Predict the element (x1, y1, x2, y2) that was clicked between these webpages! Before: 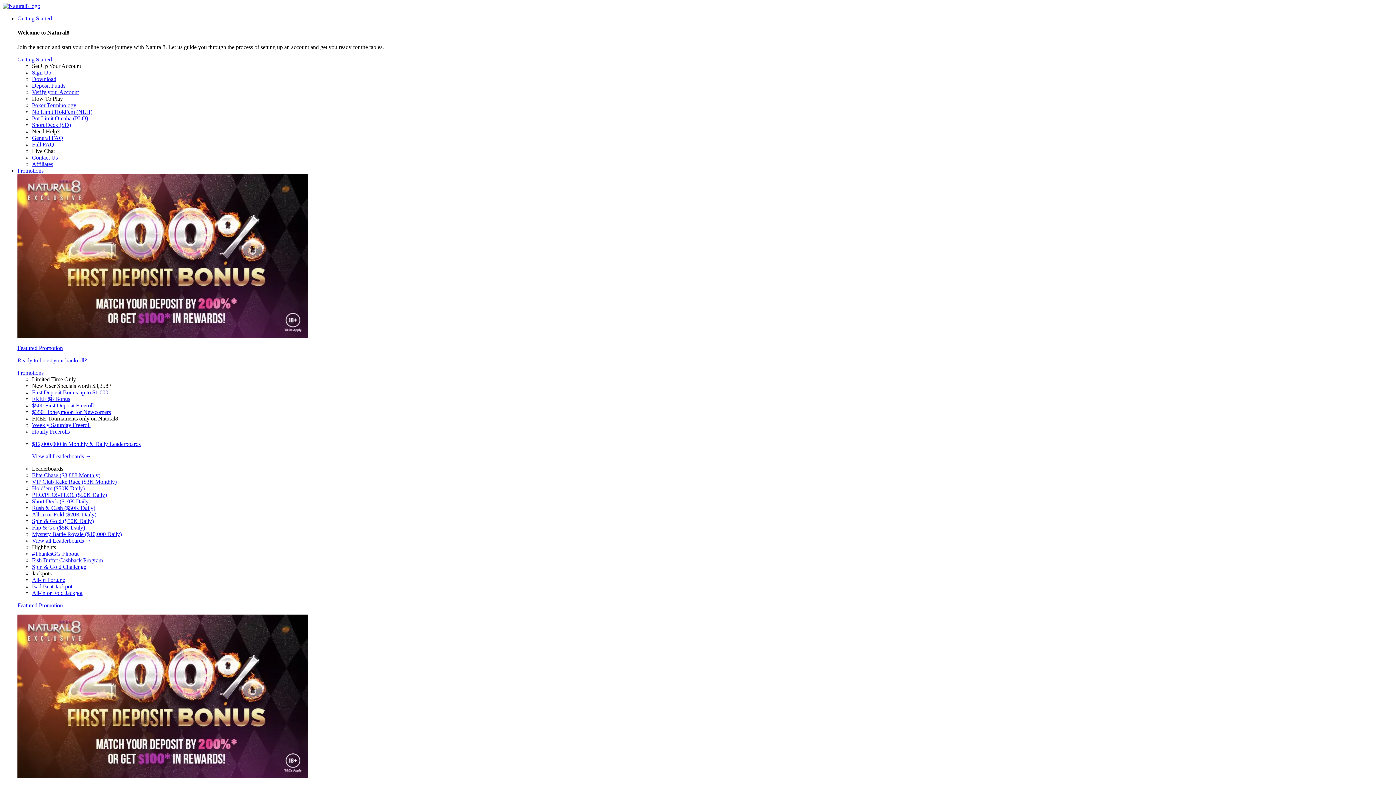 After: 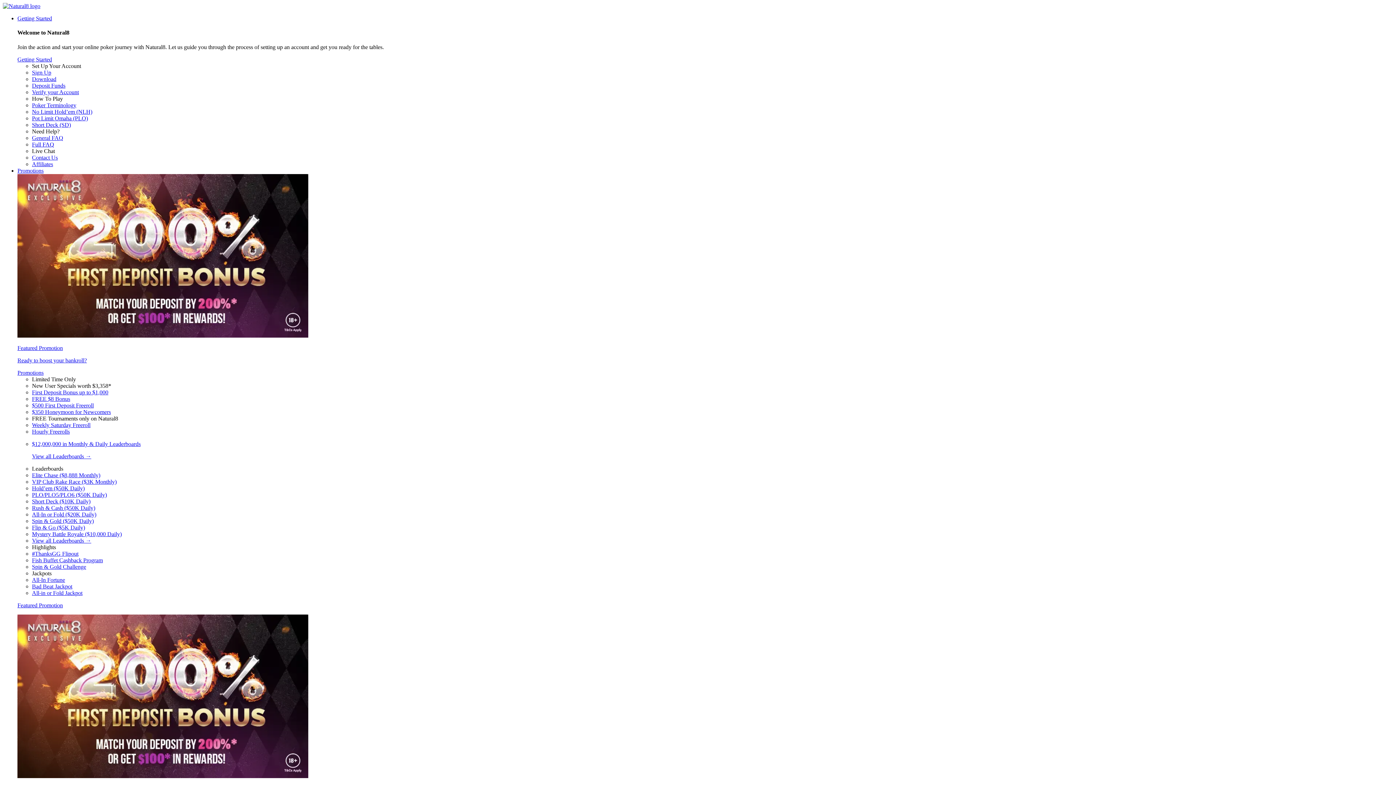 Action: bbox: (32, 402, 93, 408) label: $500 First Deposit Freeroll